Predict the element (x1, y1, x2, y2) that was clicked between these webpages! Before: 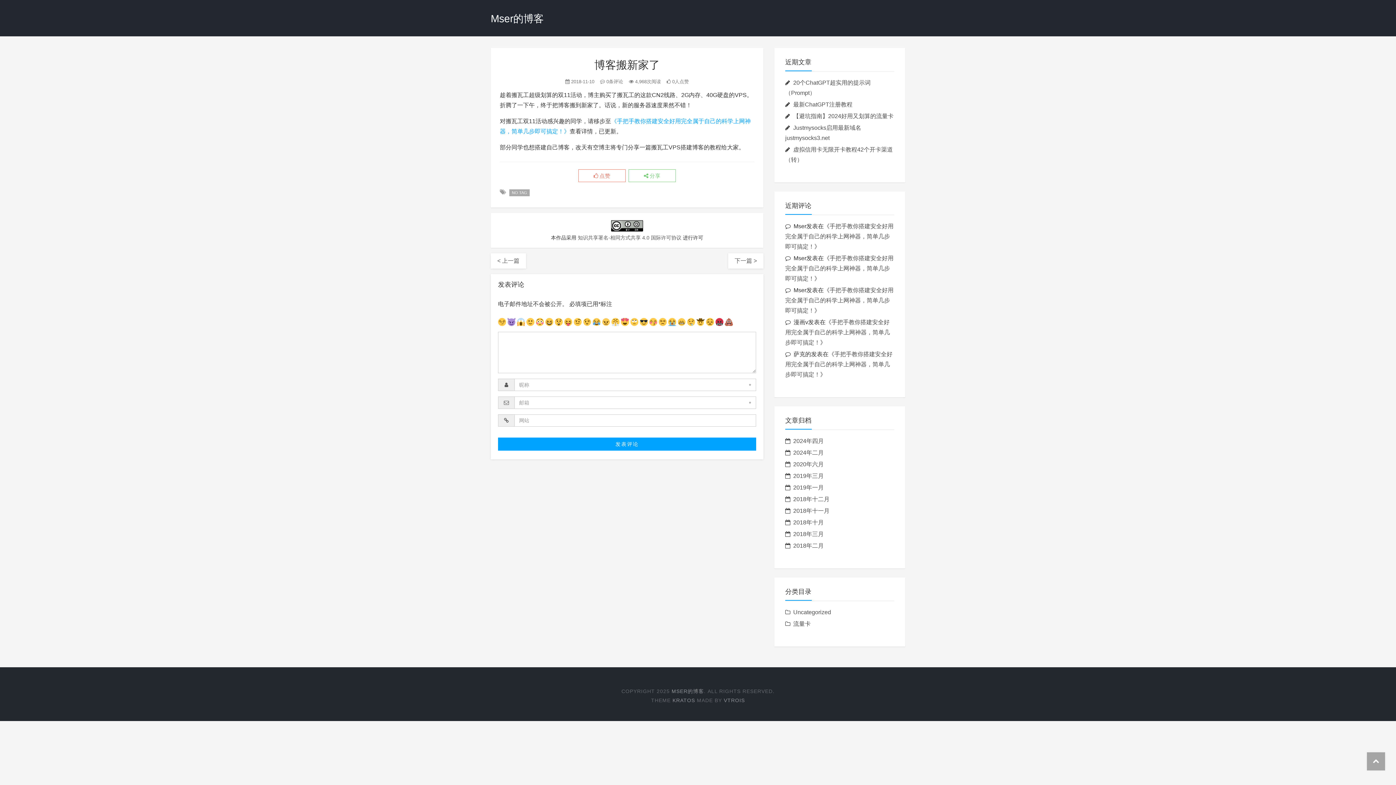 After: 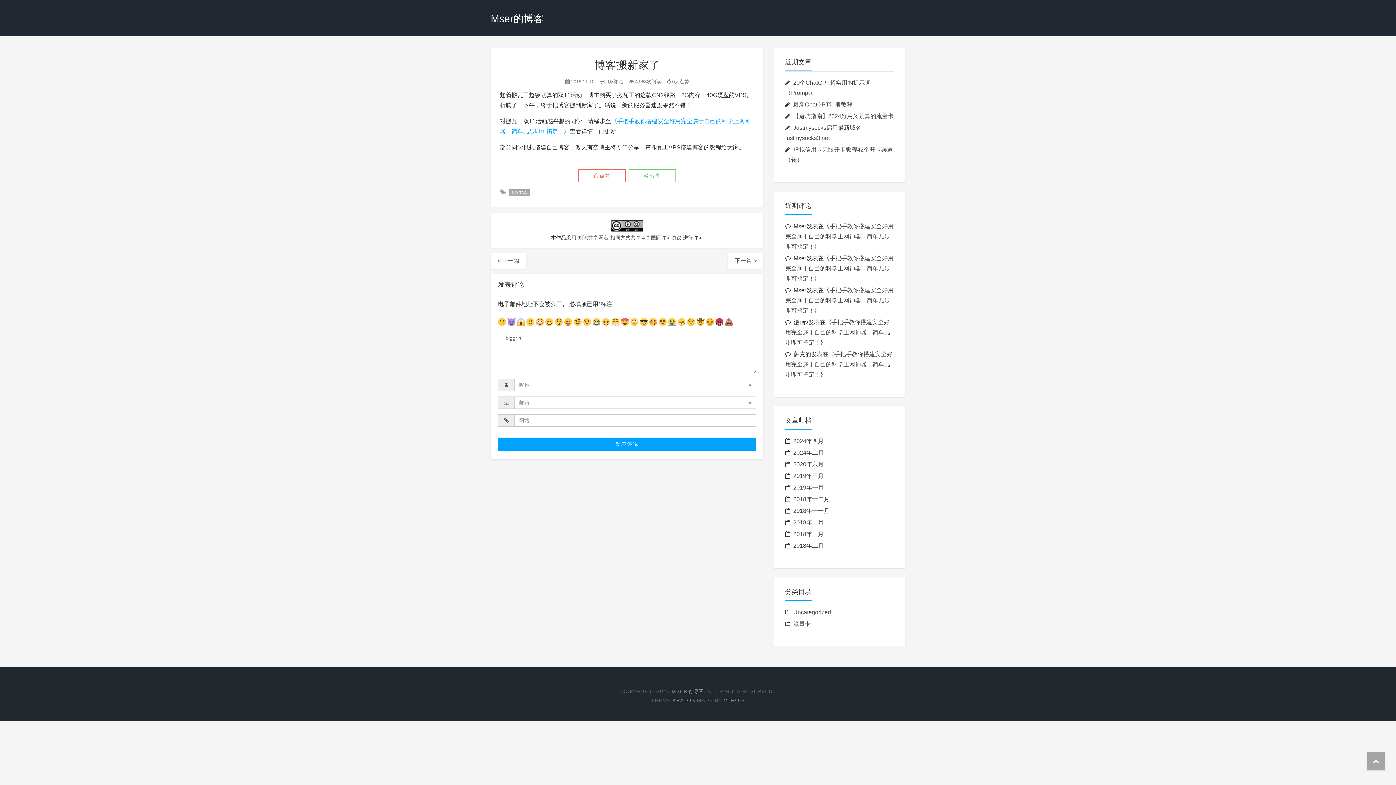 Action: bbox: (545, 317, 553, 323)